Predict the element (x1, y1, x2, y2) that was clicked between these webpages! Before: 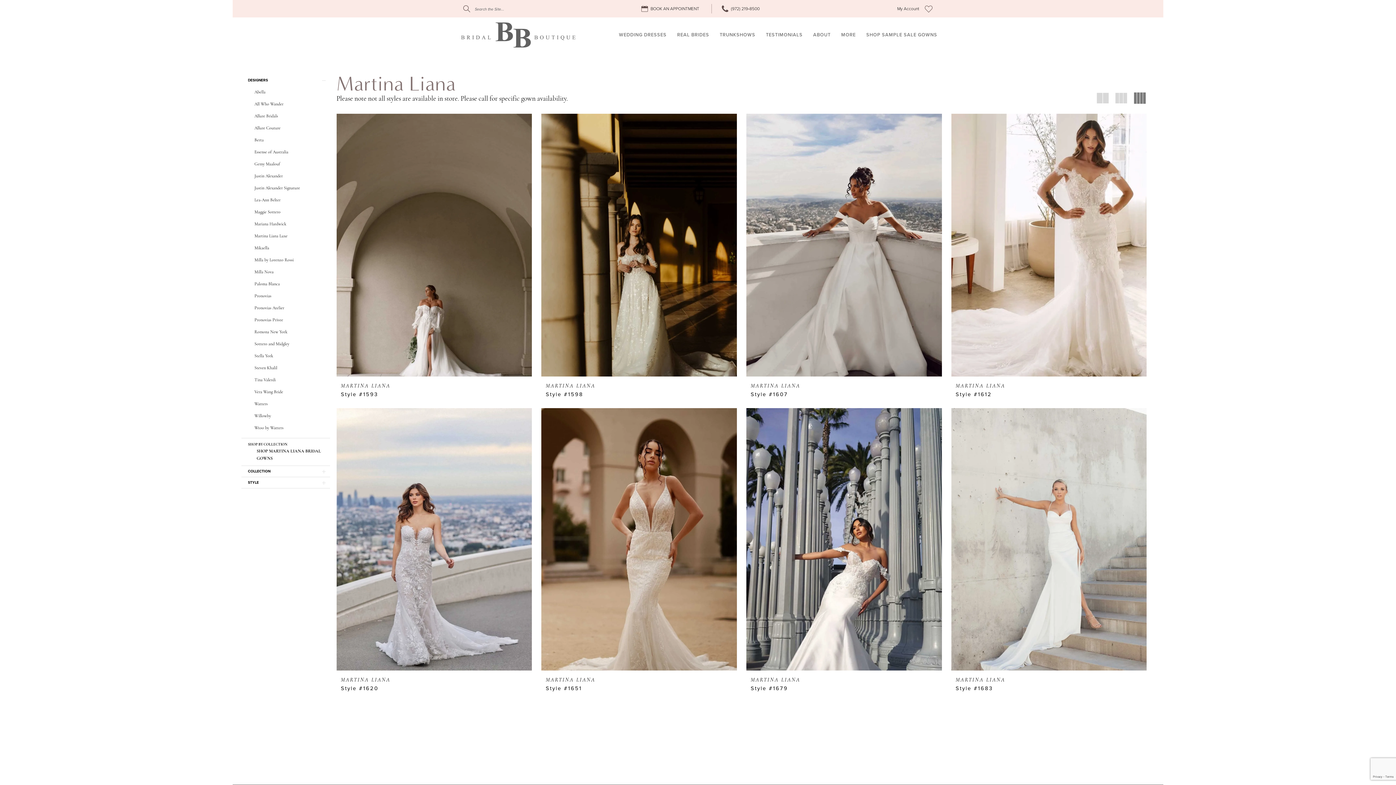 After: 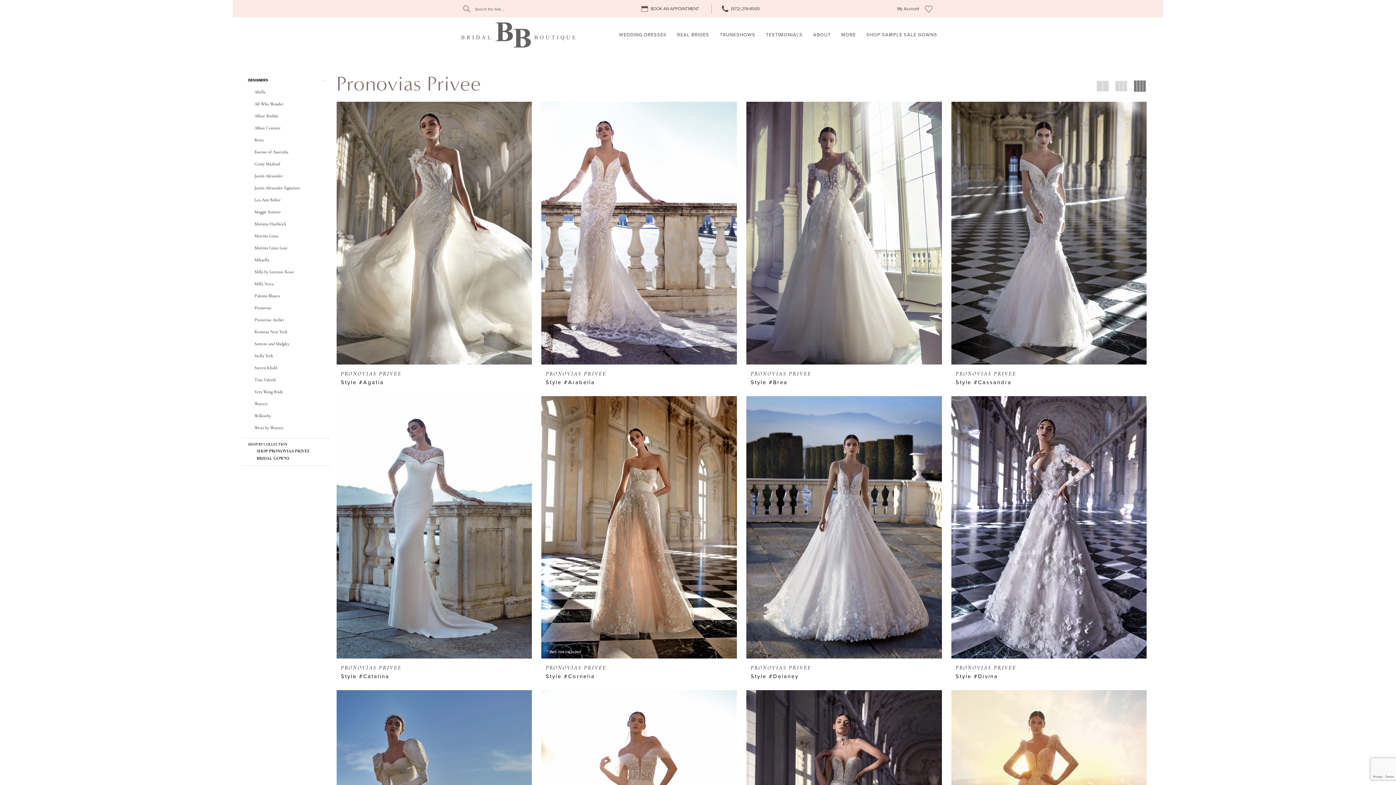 Action: bbox: (254, 316, 283, 323) label: Pronovias Privee